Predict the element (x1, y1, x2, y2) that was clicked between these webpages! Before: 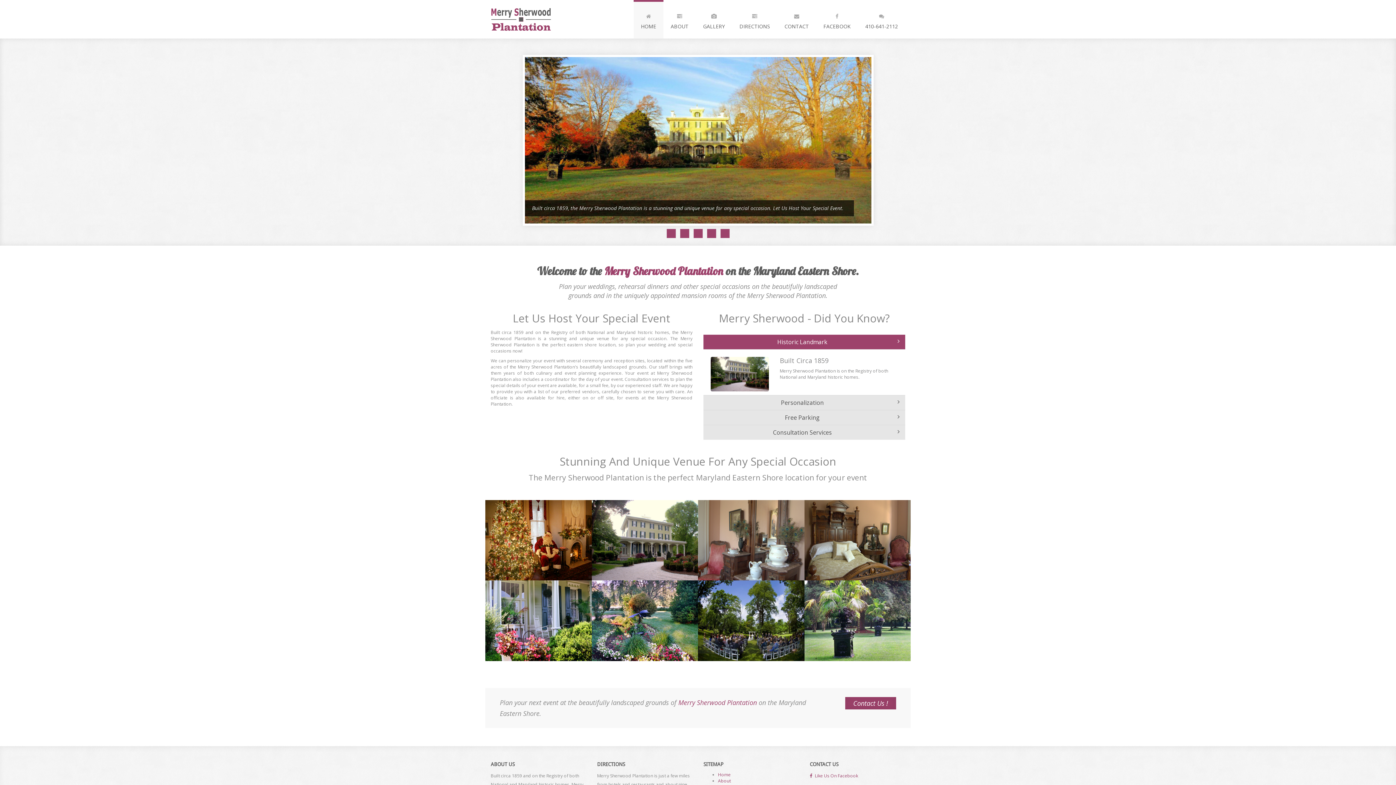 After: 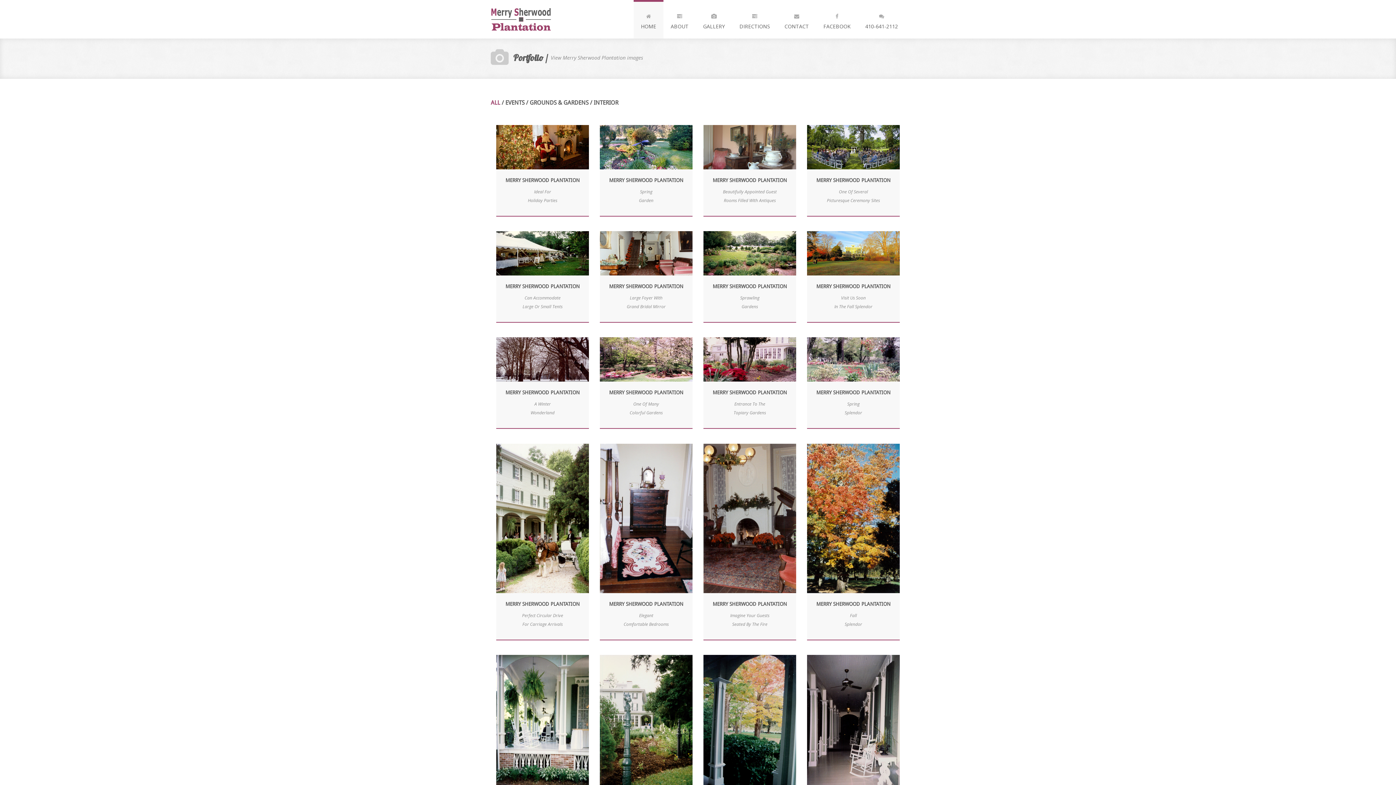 Action: label: 
GALLERY bbox: (696, 0, 732, 38)